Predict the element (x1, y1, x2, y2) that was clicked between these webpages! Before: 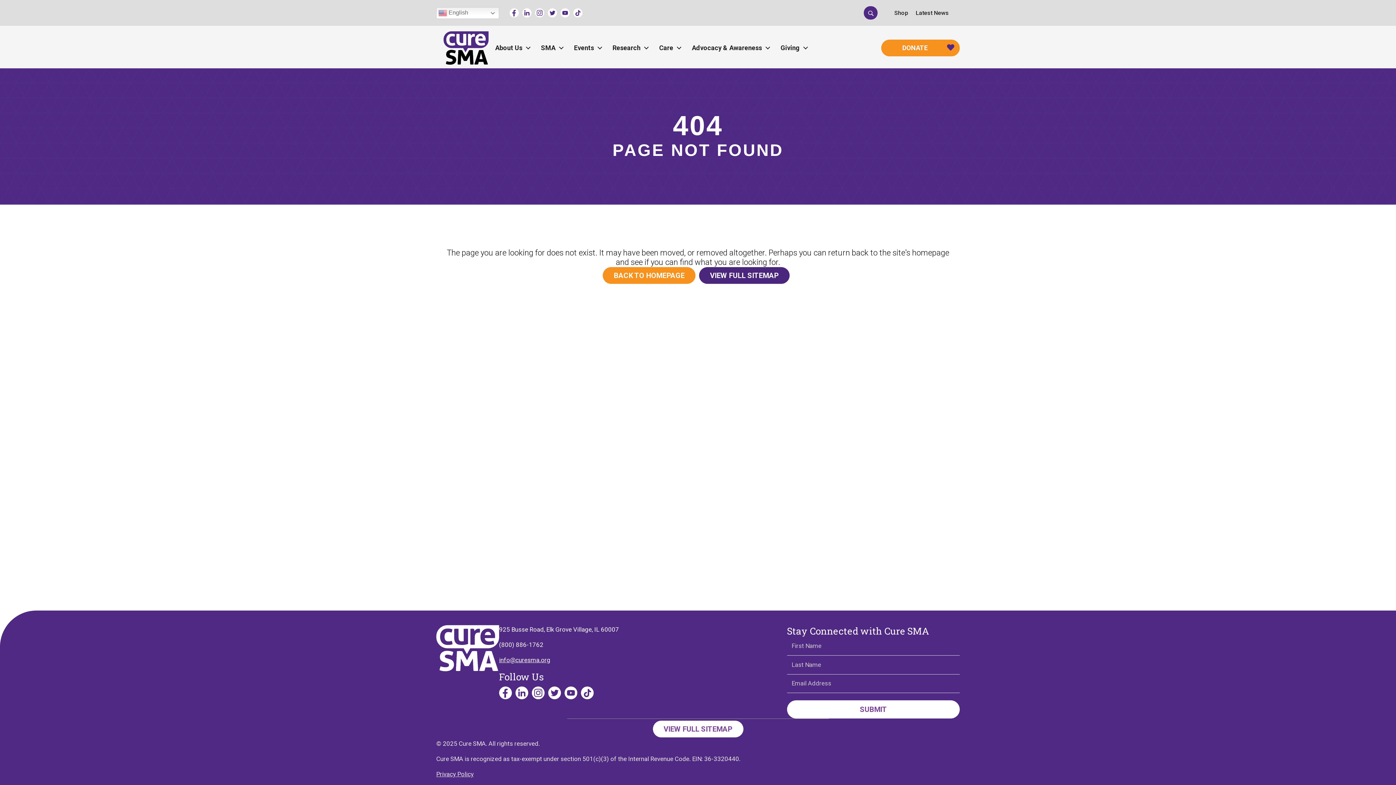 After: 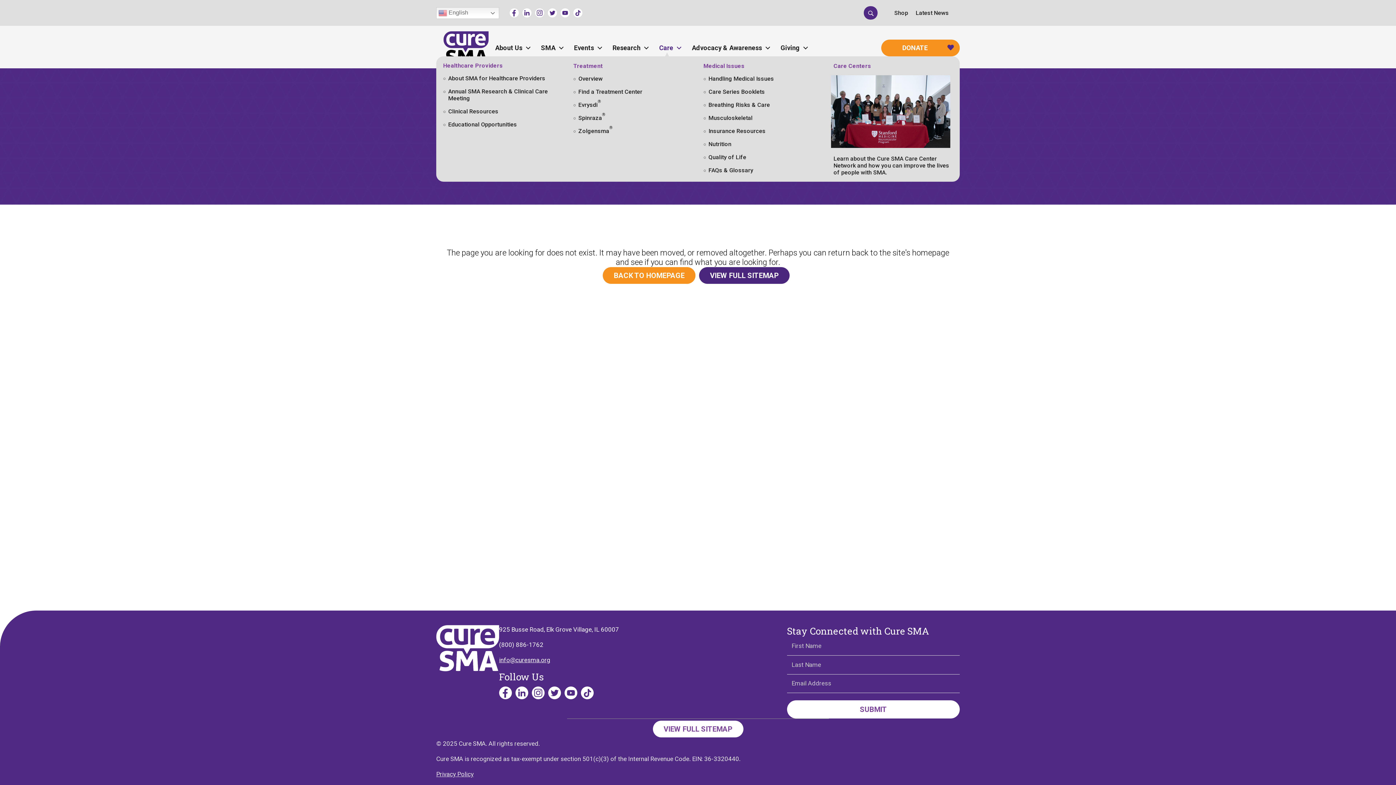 Action: bbox: (652, 39, 685, 56) label: Care